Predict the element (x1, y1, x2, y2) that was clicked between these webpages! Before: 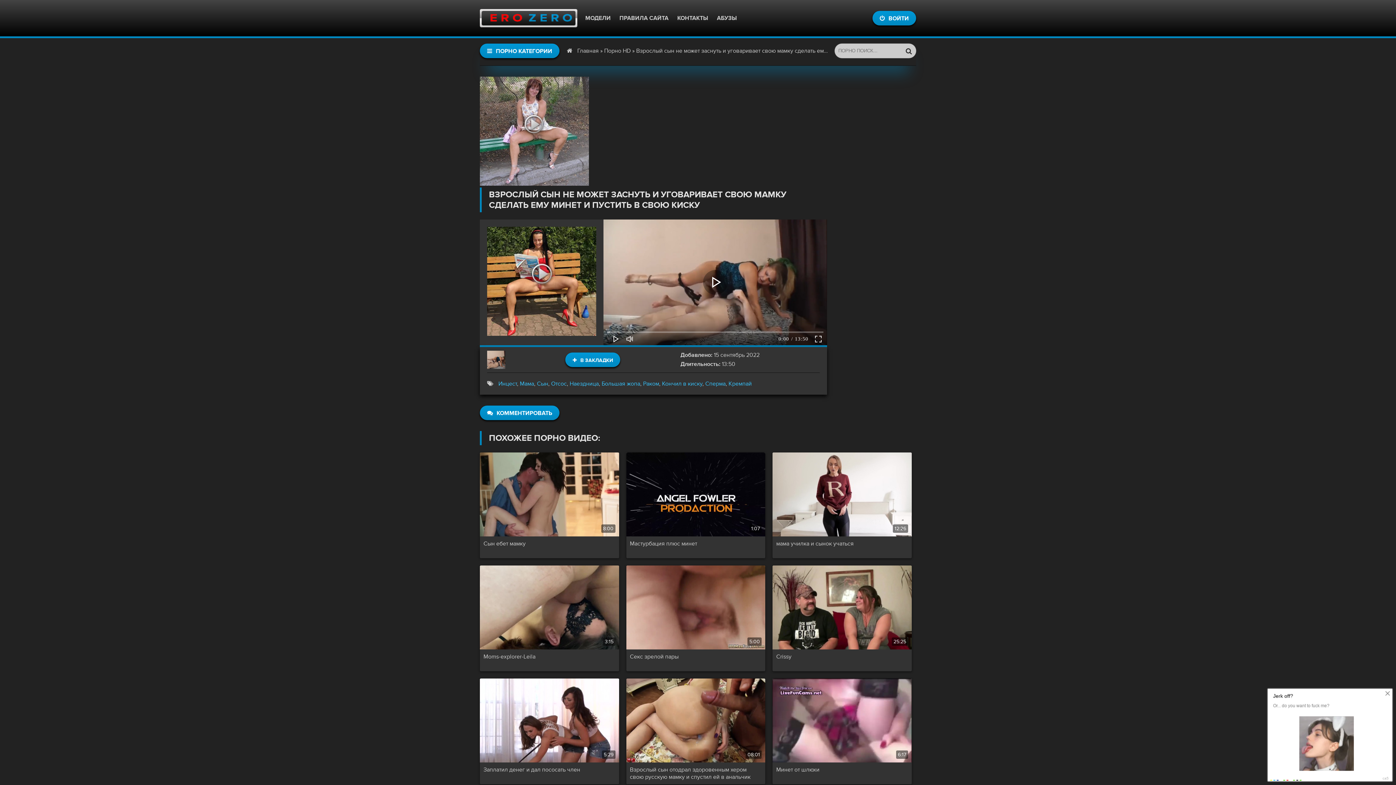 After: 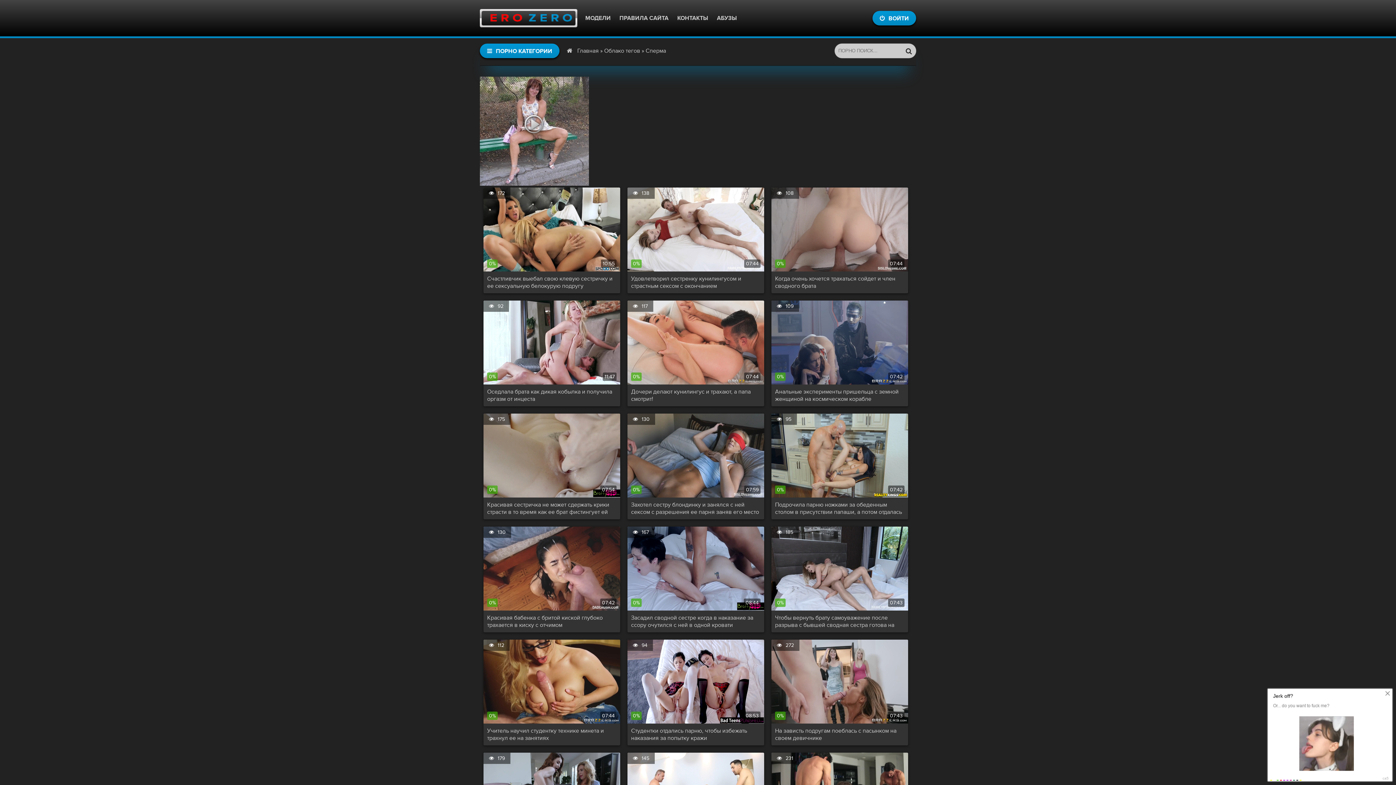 Action: label: Сперма bbox: (705, 380, 725, 387)